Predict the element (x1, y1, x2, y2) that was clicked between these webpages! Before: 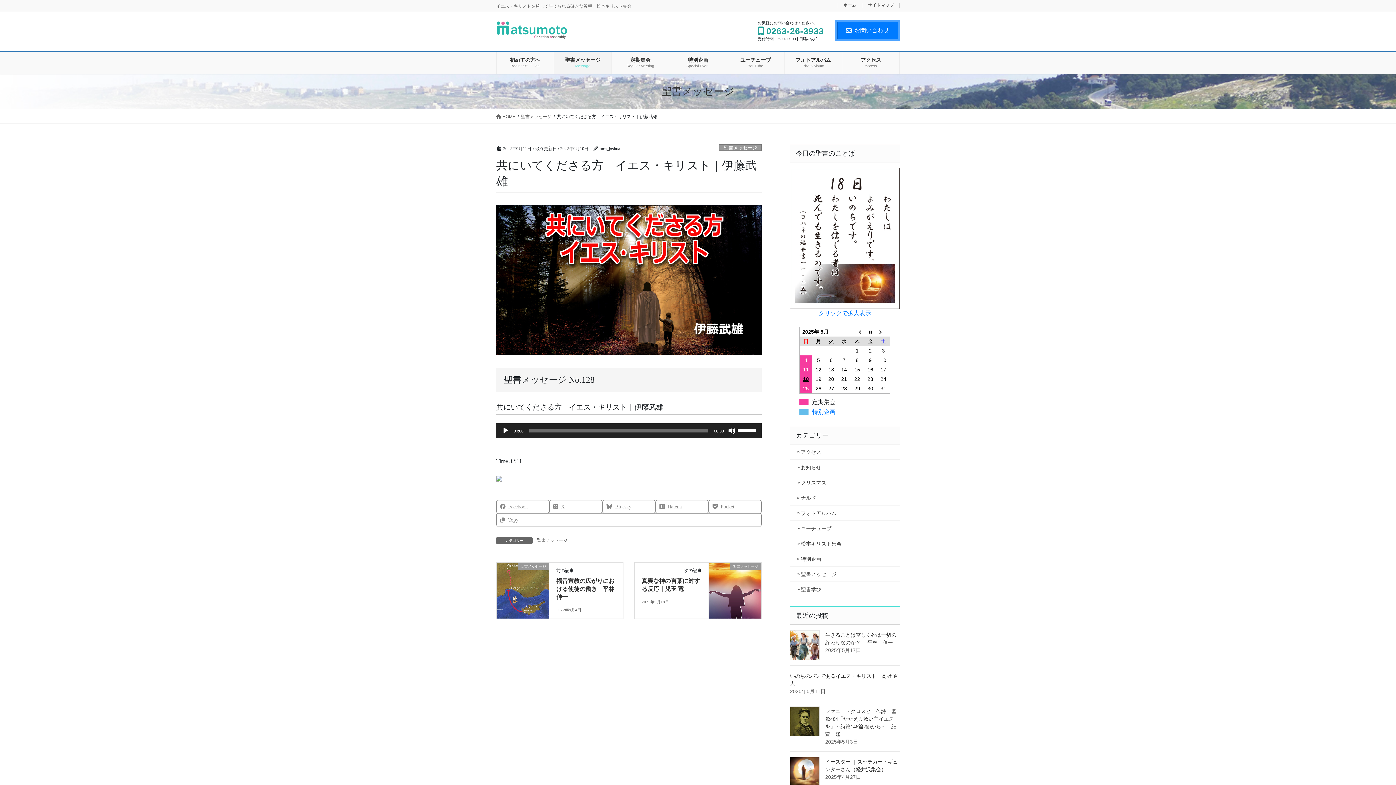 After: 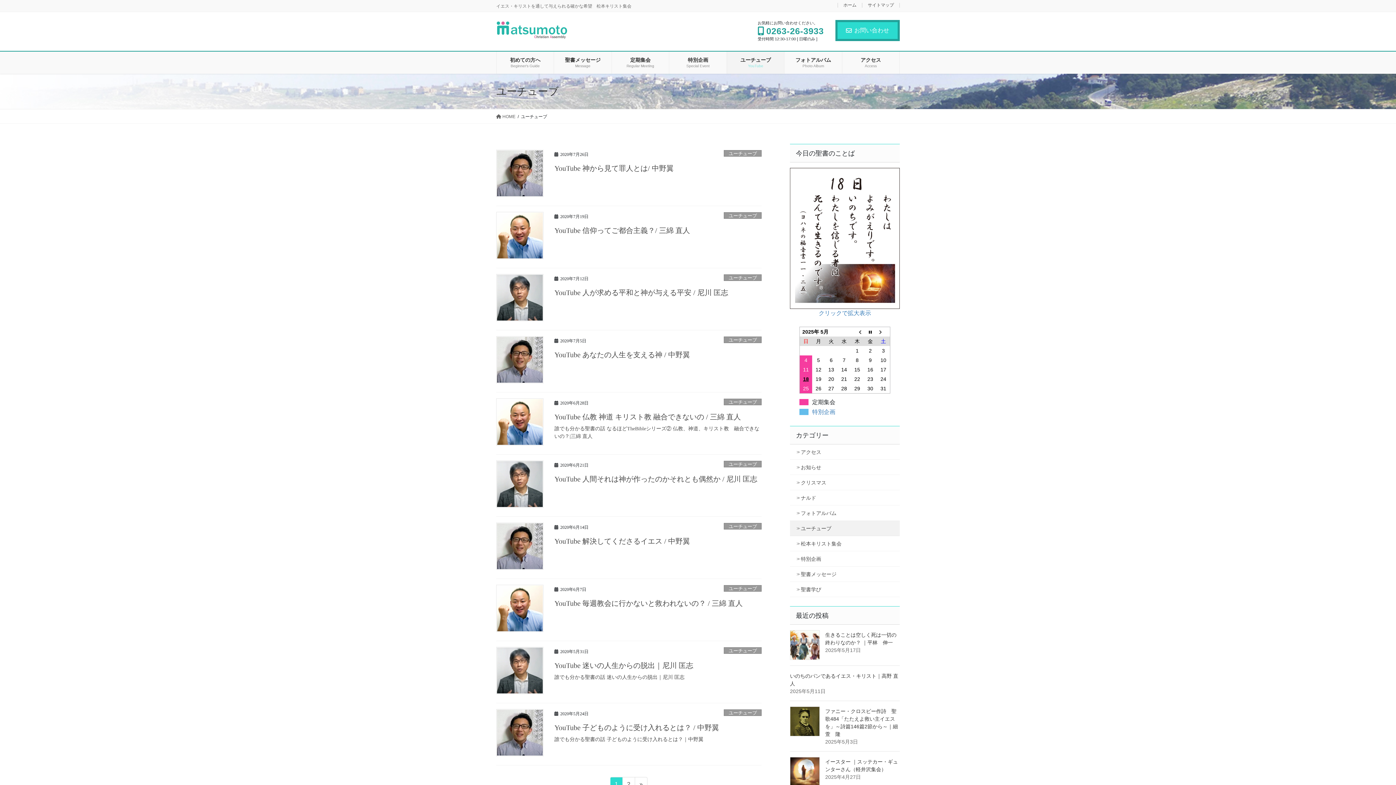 Action: label: ユーチューブ bbox: (790, 521, 900, 536)